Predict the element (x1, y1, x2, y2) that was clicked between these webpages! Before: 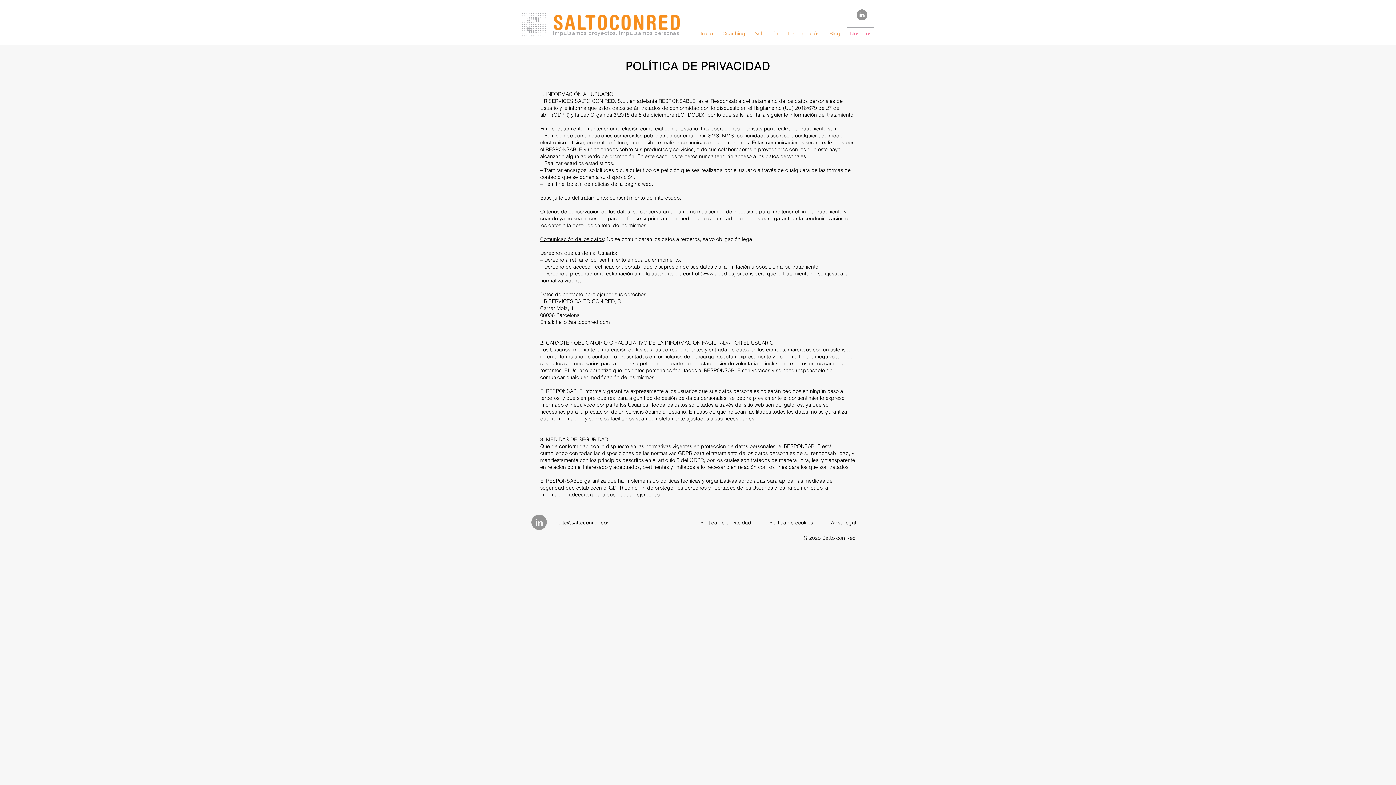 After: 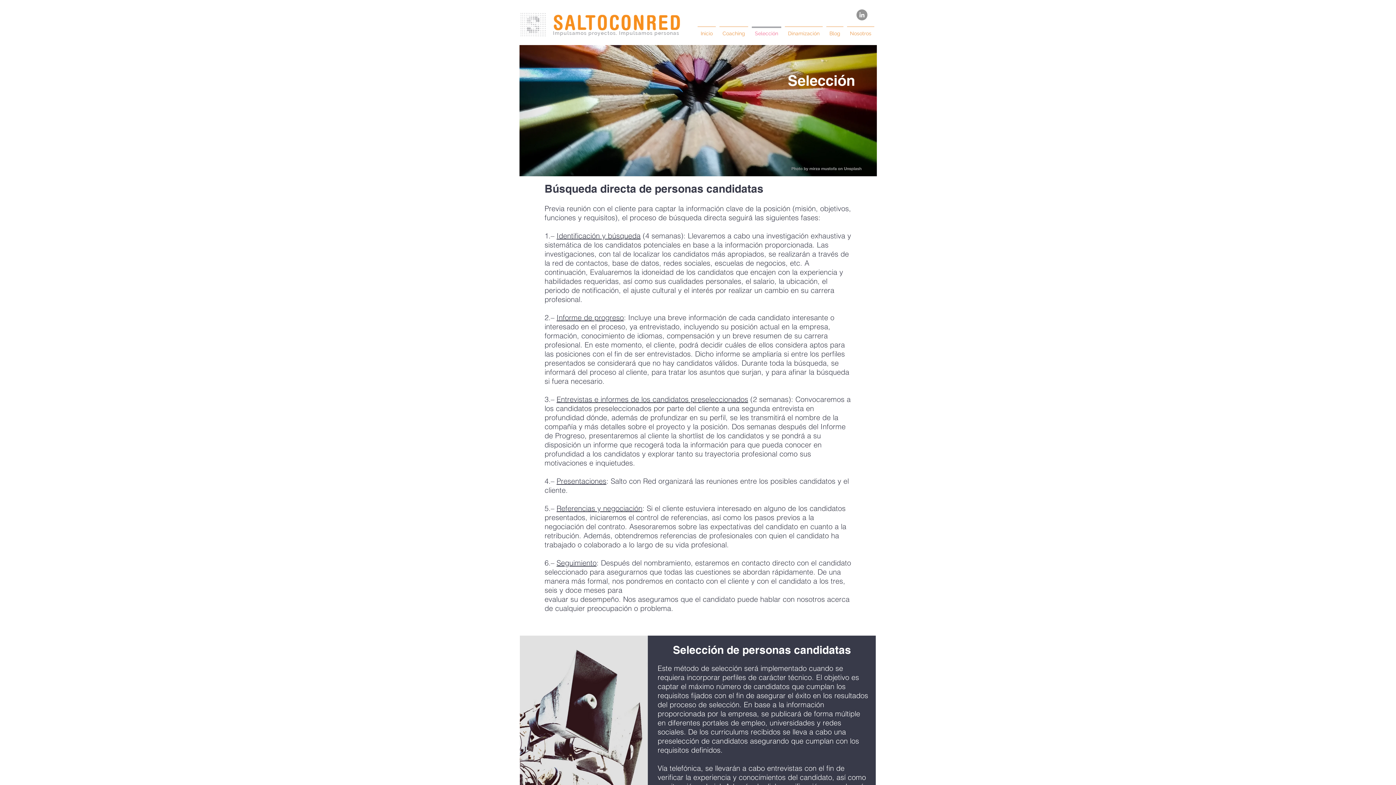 Action: label: Selección bbox: (750, 26, 783, 34)